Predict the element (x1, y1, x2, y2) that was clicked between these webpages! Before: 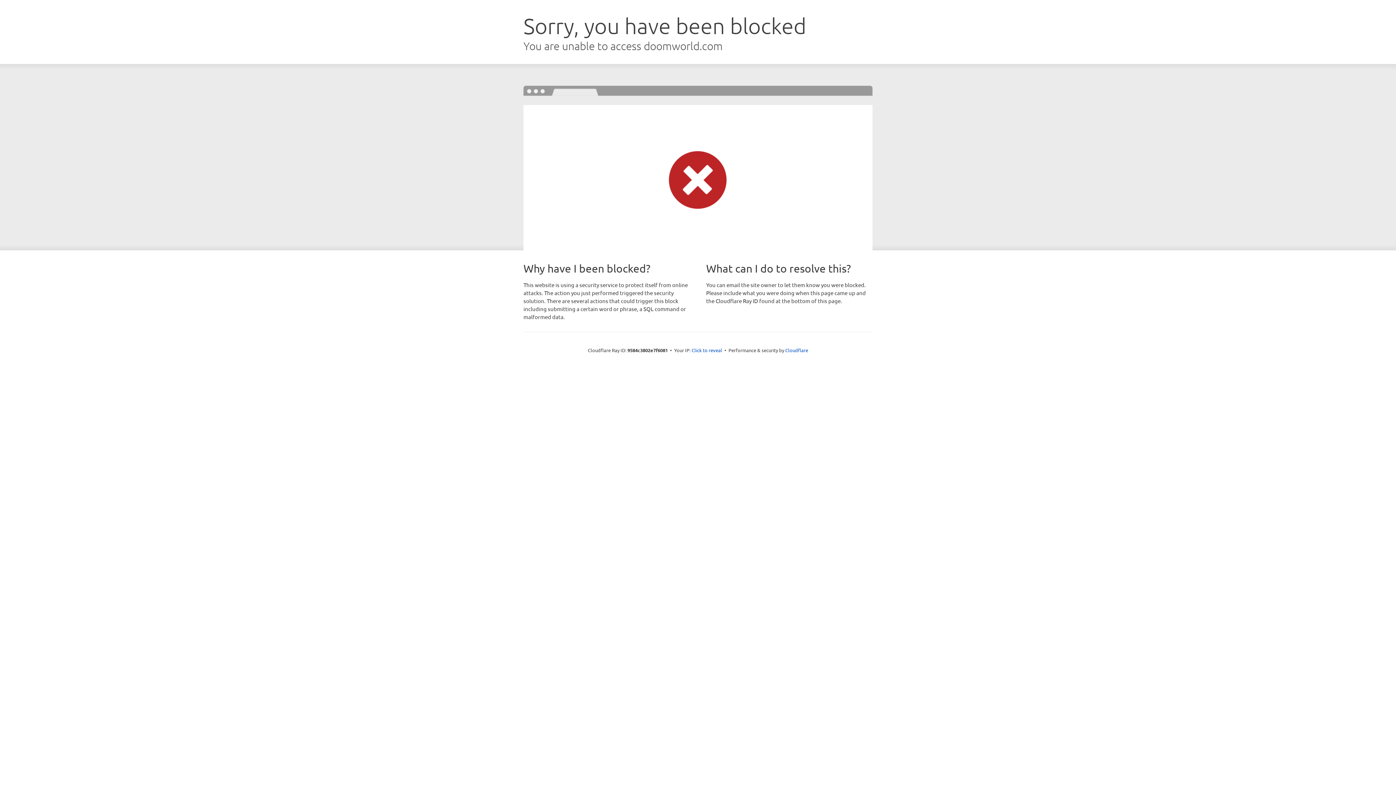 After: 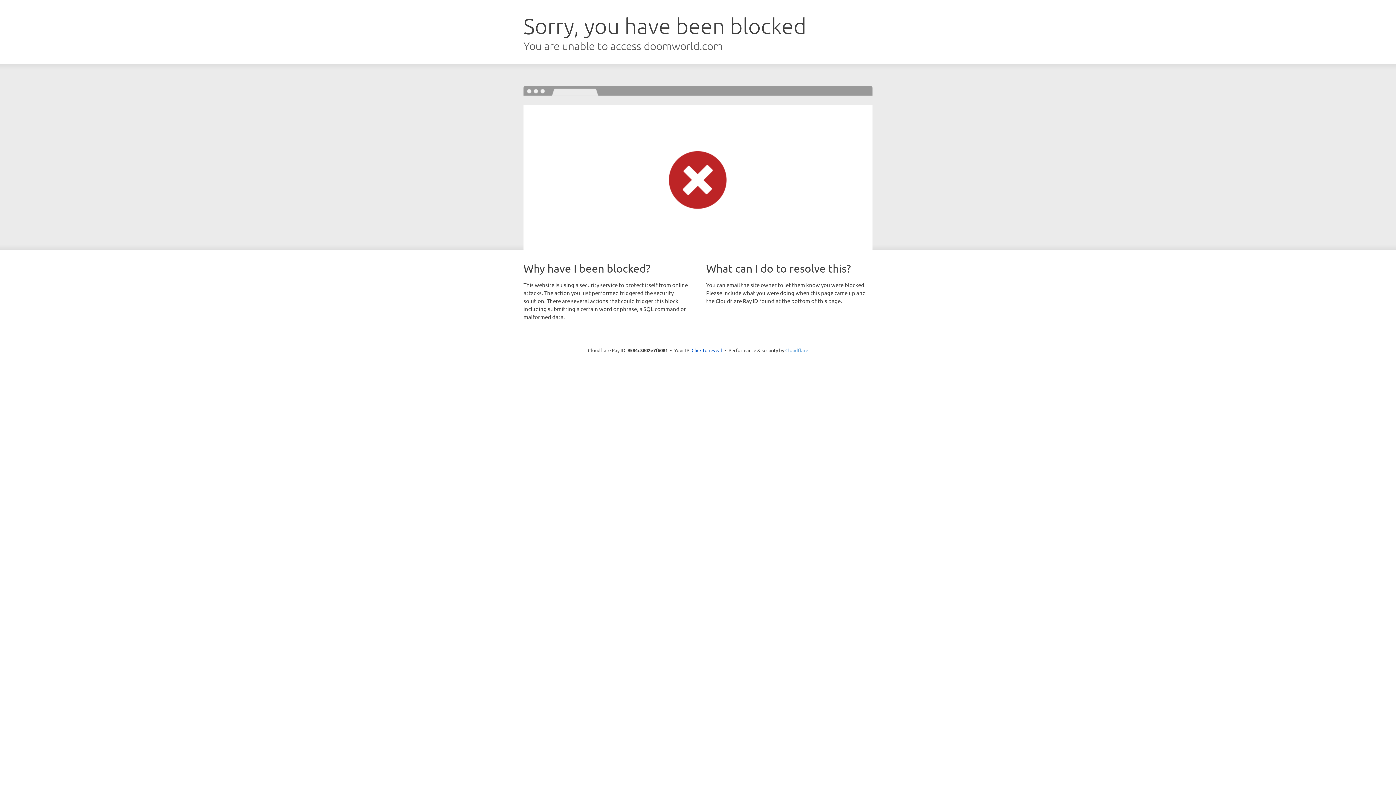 Action: bbox: (785, 347, 808, 353) label: Cloudflare